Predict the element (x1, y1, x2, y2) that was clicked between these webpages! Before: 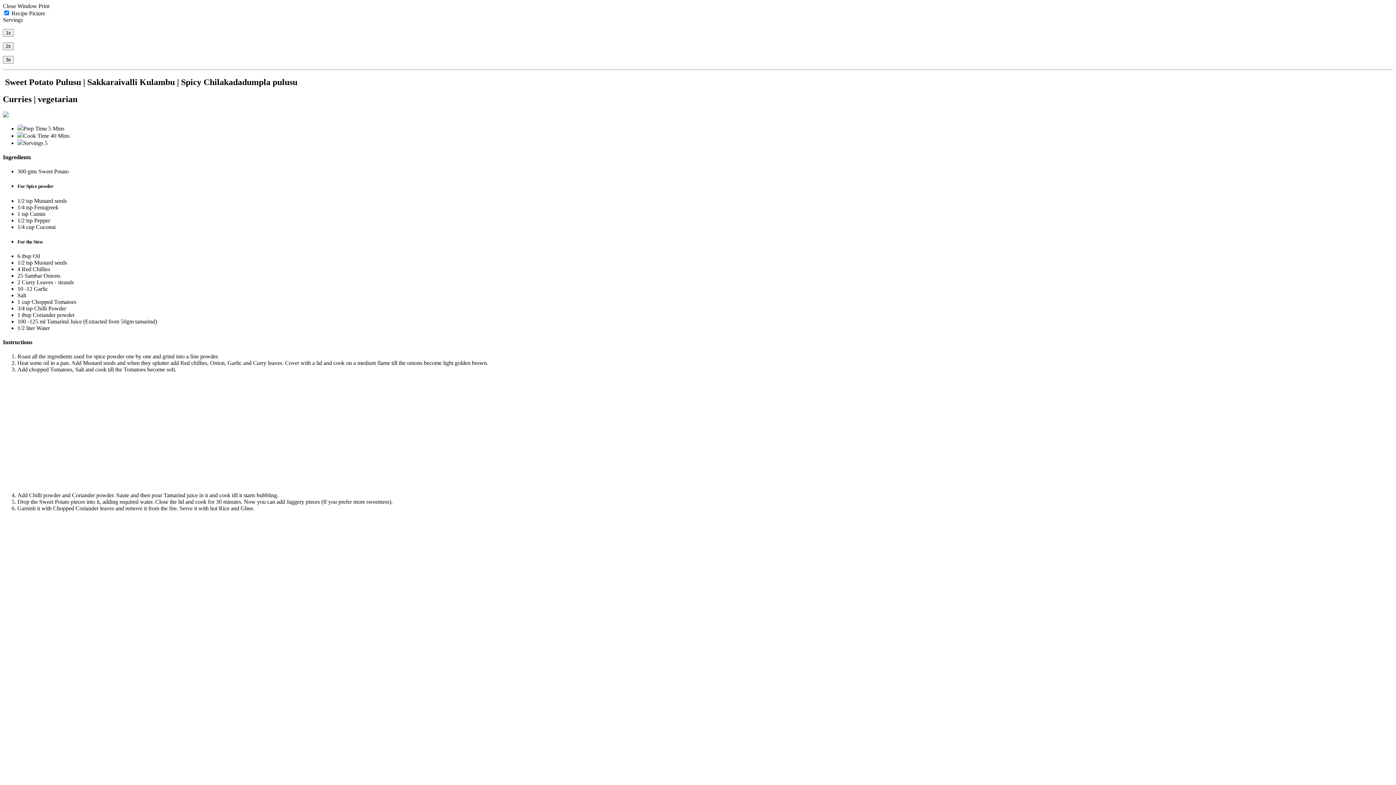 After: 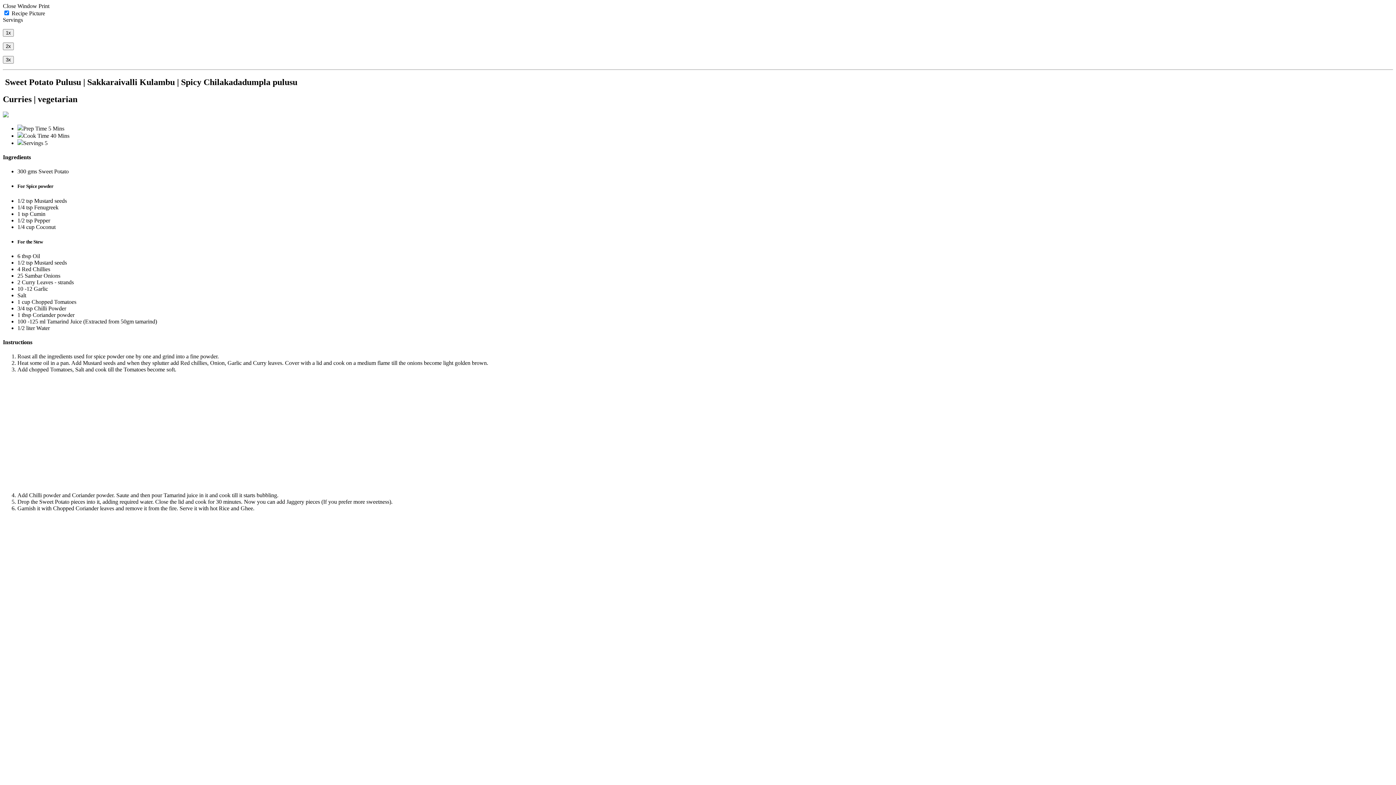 Action: bbox: (38, 2, 49, 9) label: Print